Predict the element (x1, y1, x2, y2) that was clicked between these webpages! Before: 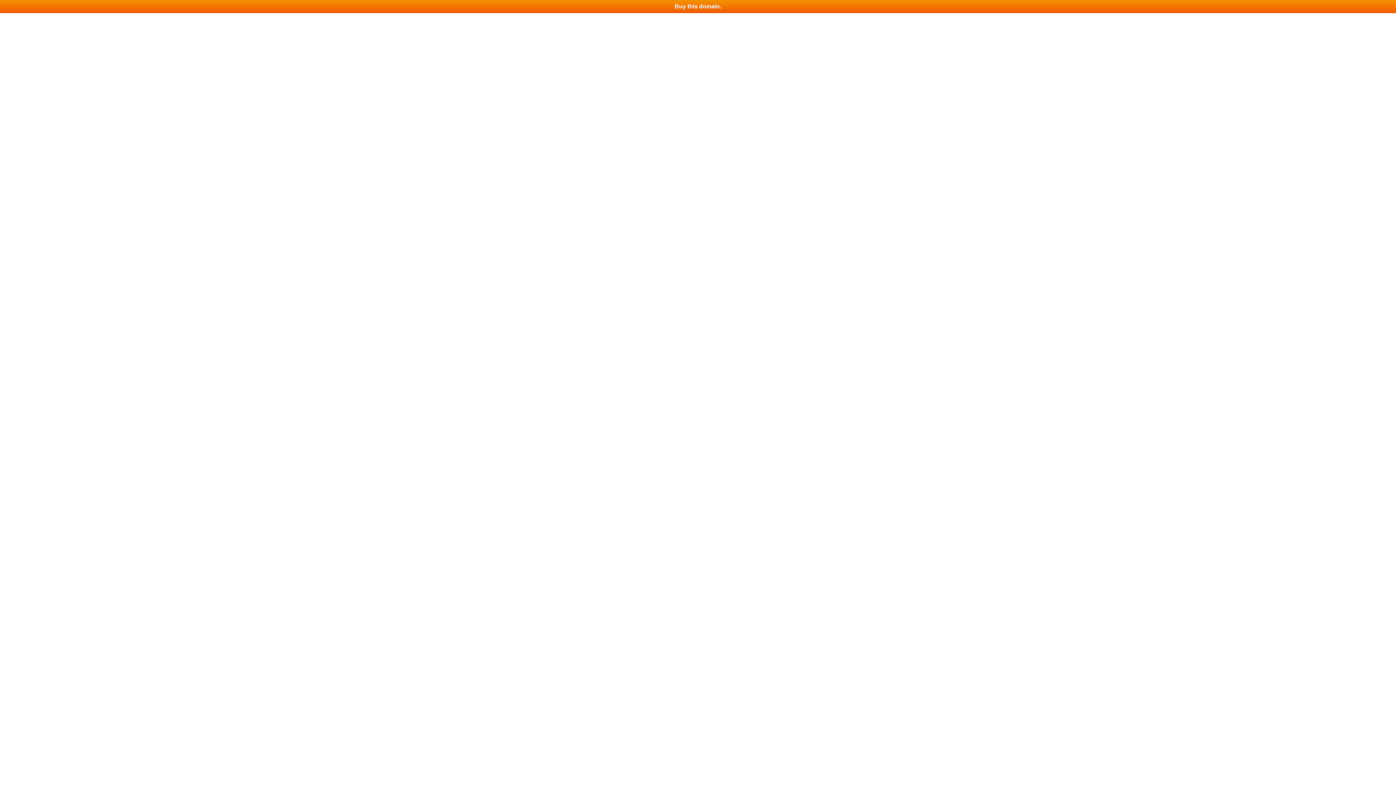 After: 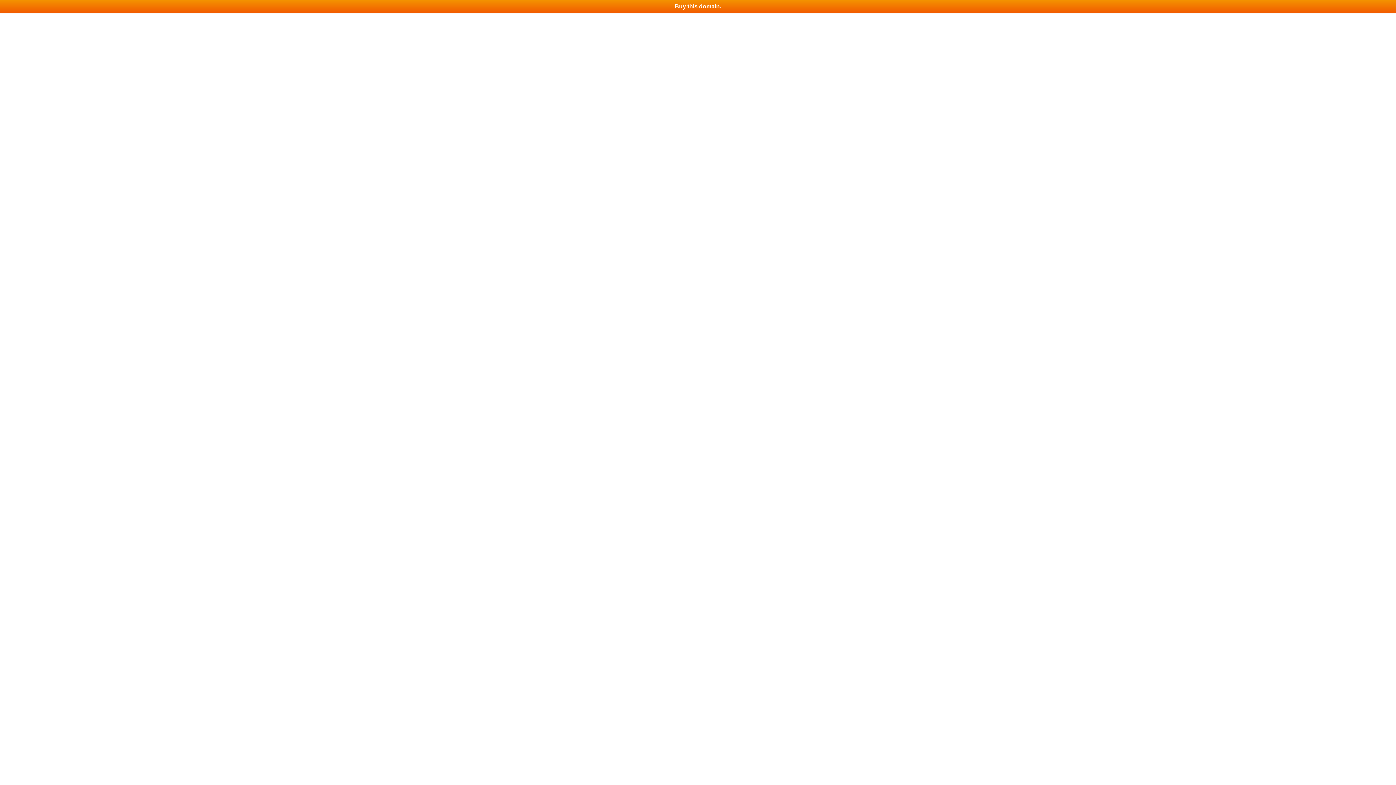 Action: bbox: (0, 0, 1396, 13) label: Buy this domain.